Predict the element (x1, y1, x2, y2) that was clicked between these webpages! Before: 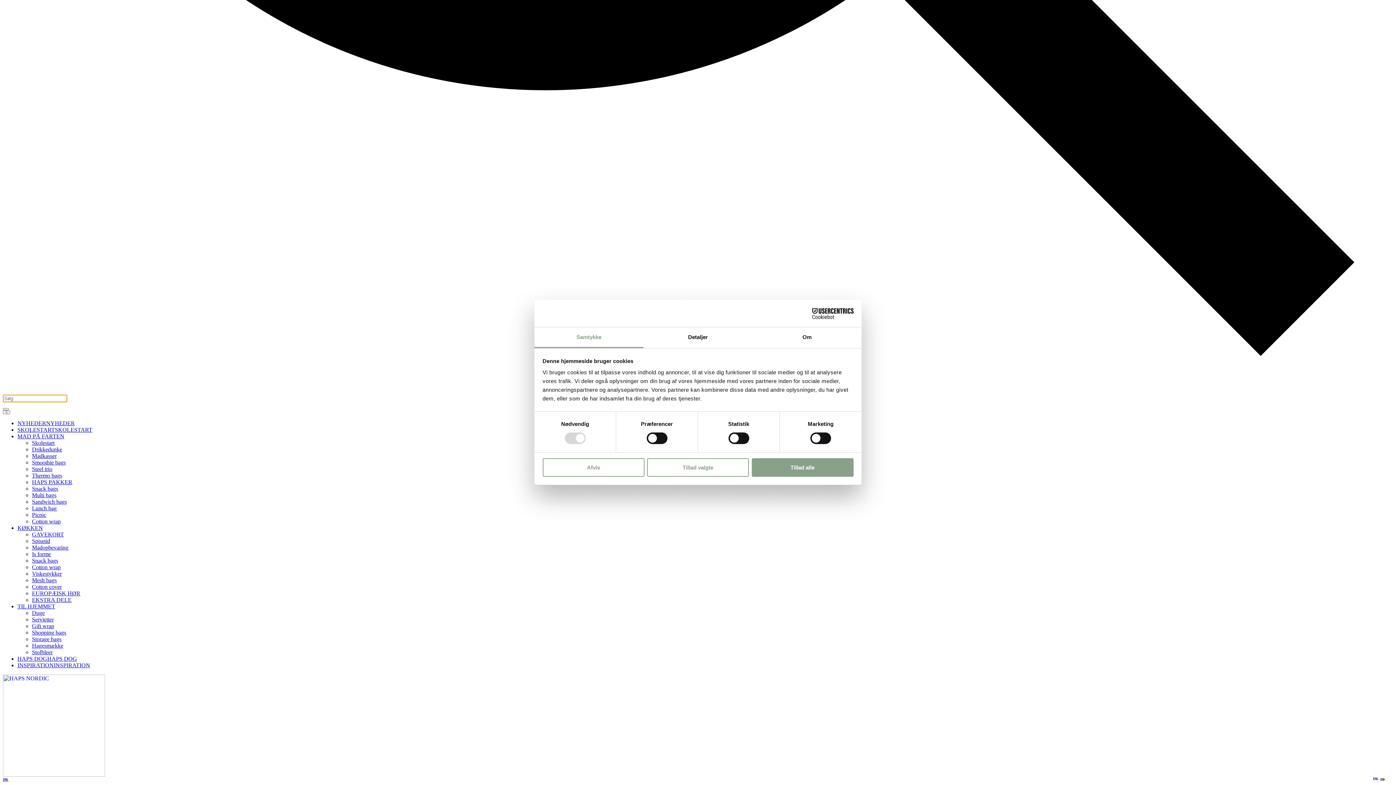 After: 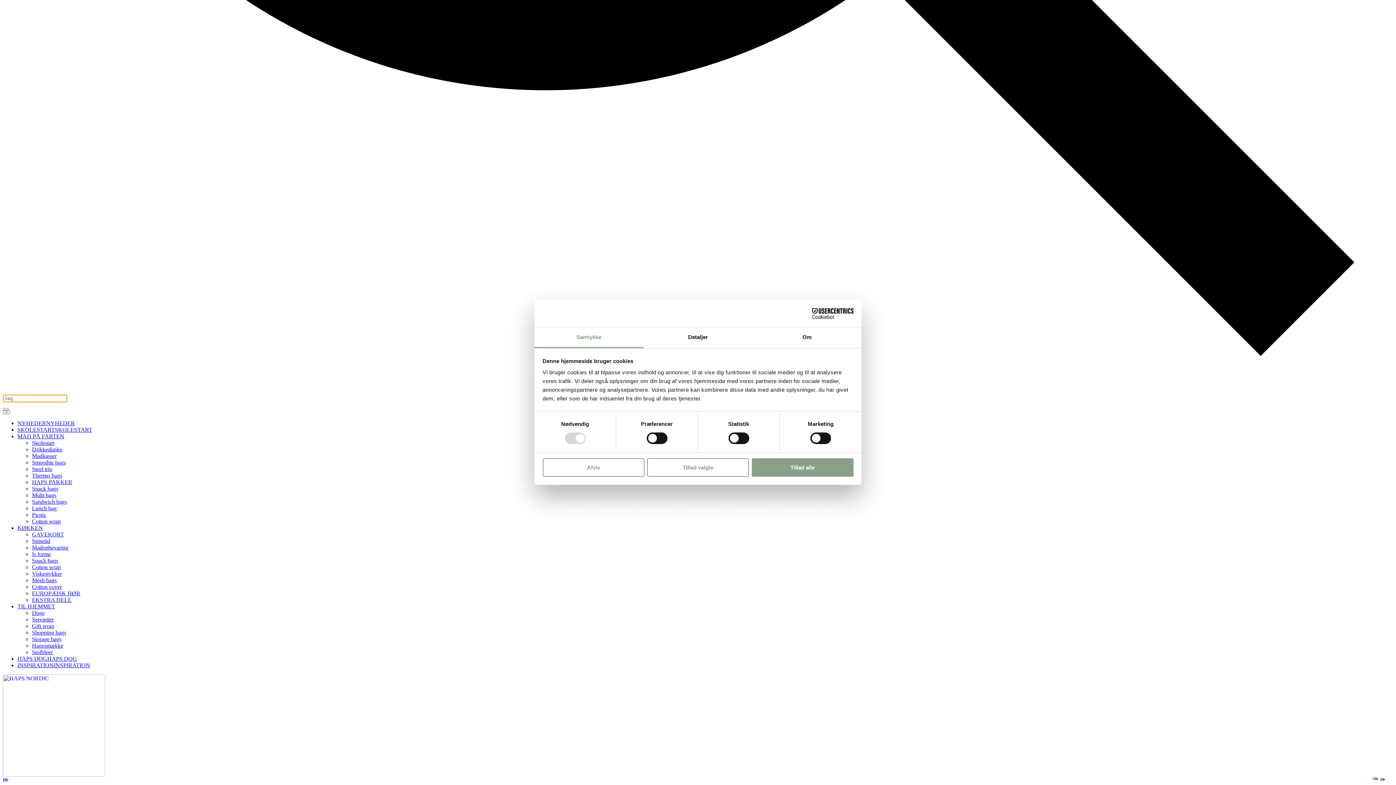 Action: label: Picnic bbox: (32, 512, 46, 518)